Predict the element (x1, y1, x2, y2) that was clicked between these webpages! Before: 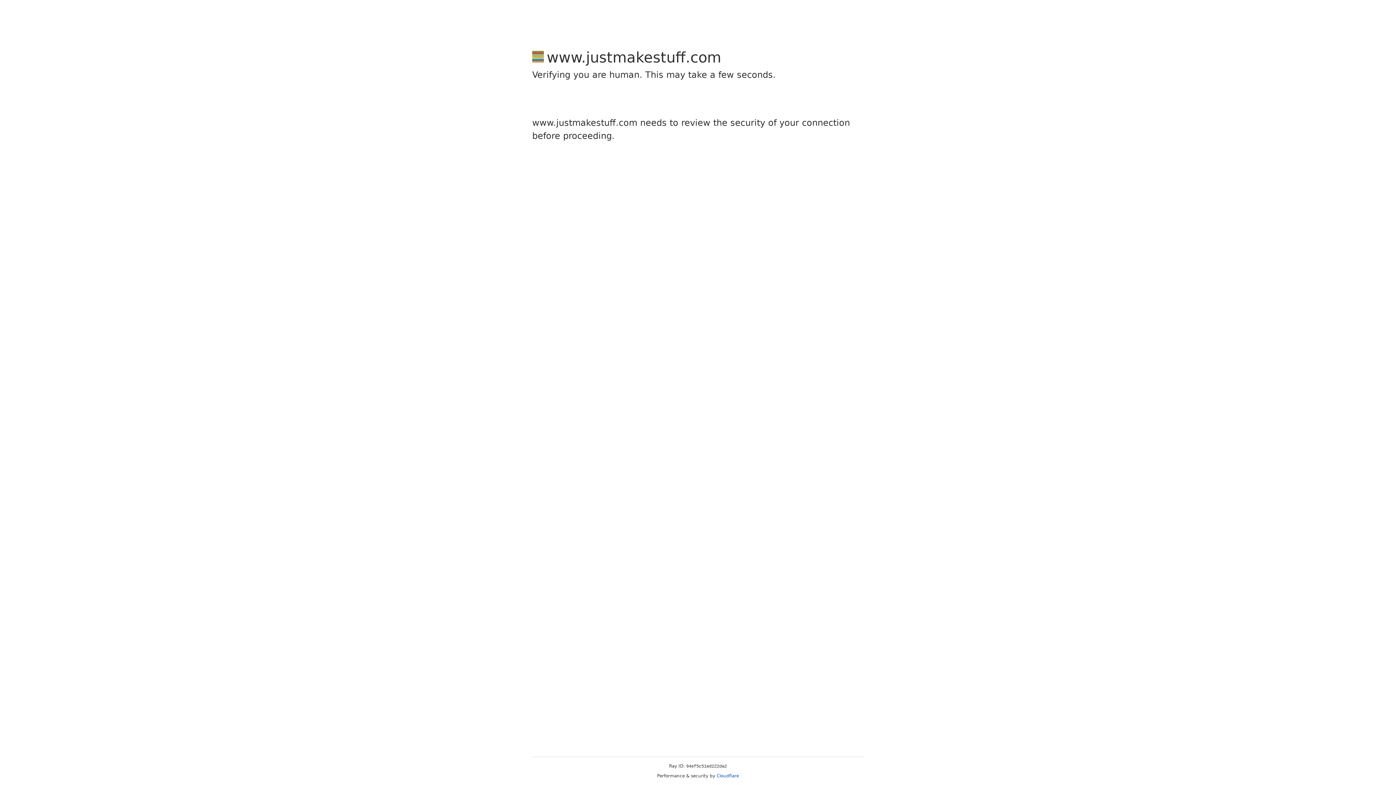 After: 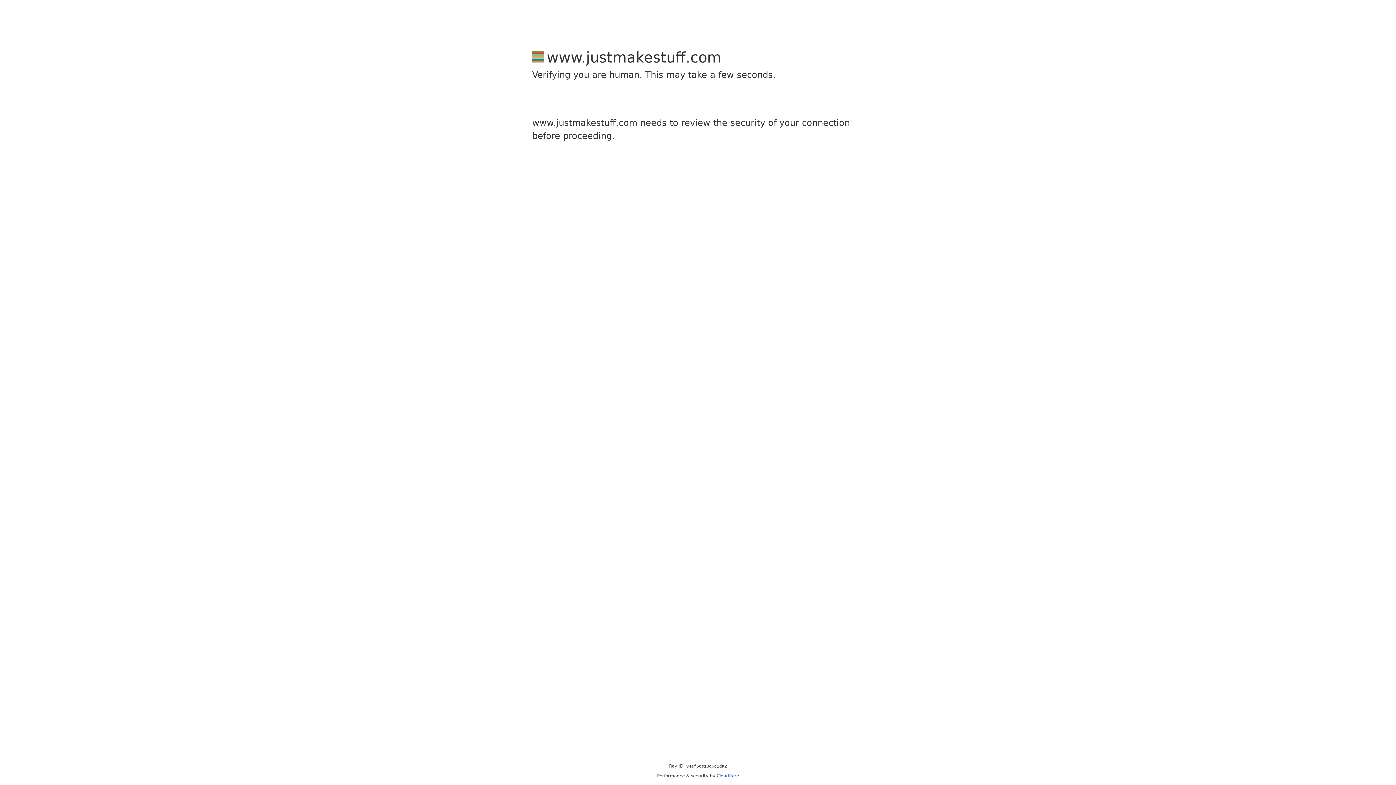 Action: bbox: (716, 773, 739, 778) label: Cloudflare